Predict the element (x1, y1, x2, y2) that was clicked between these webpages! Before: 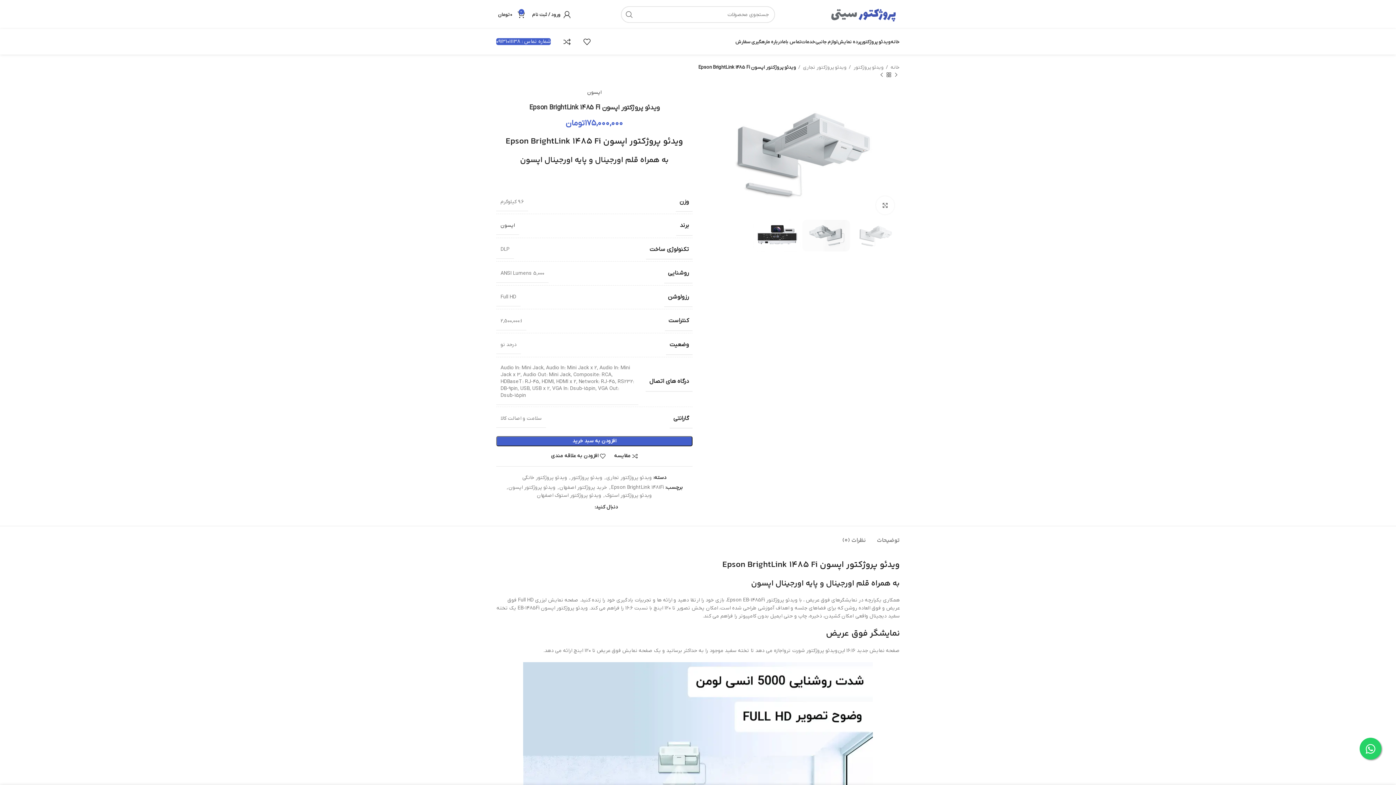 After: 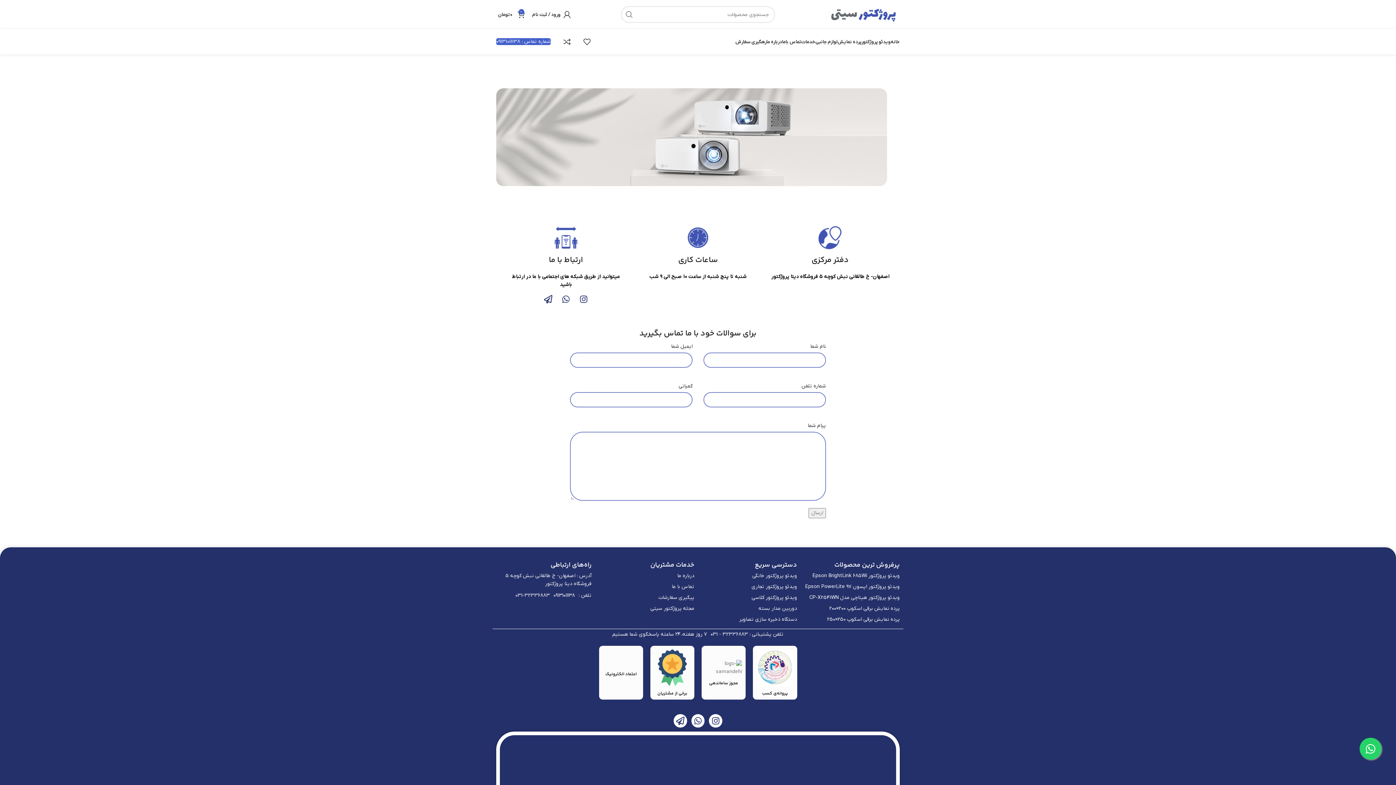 Action: bbox: (782, 34, 801, 49) label: تماس باما